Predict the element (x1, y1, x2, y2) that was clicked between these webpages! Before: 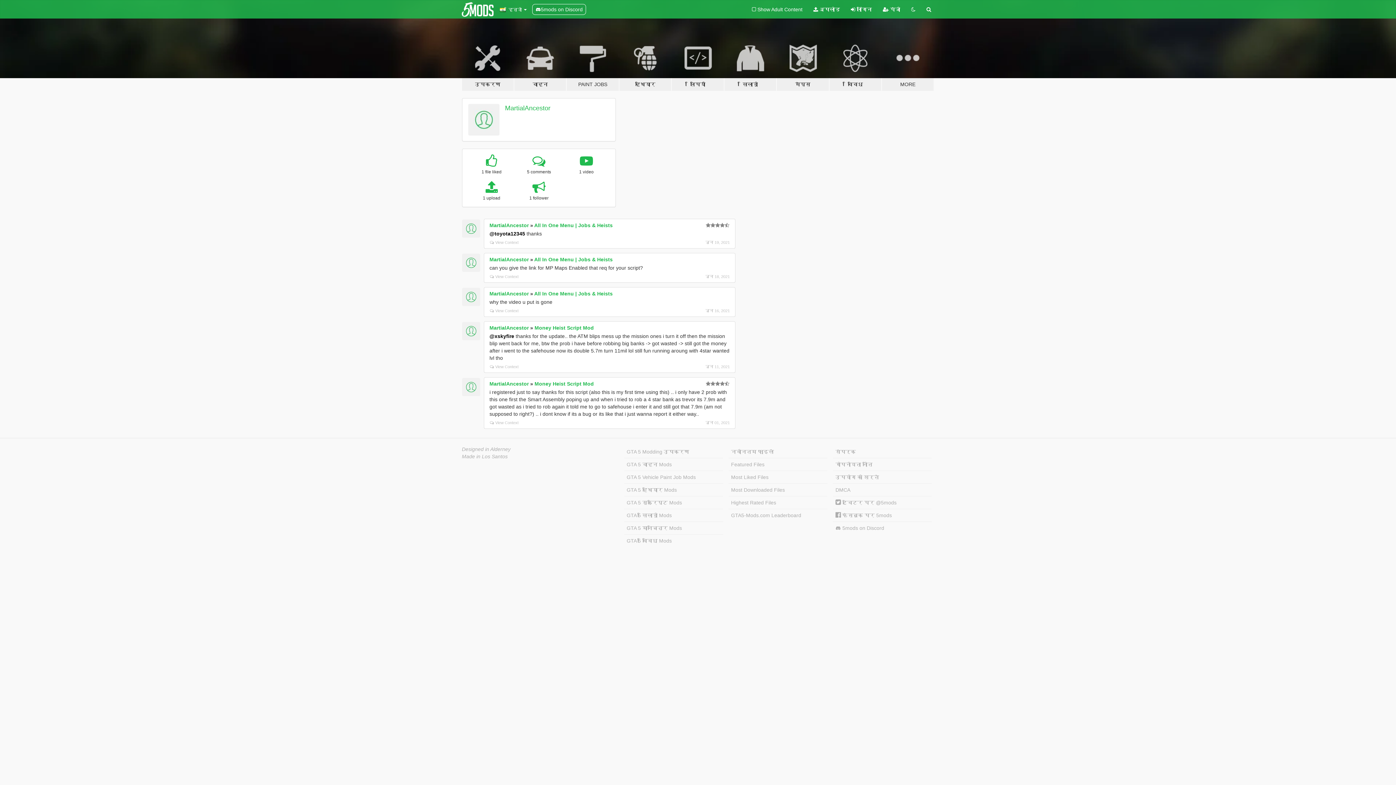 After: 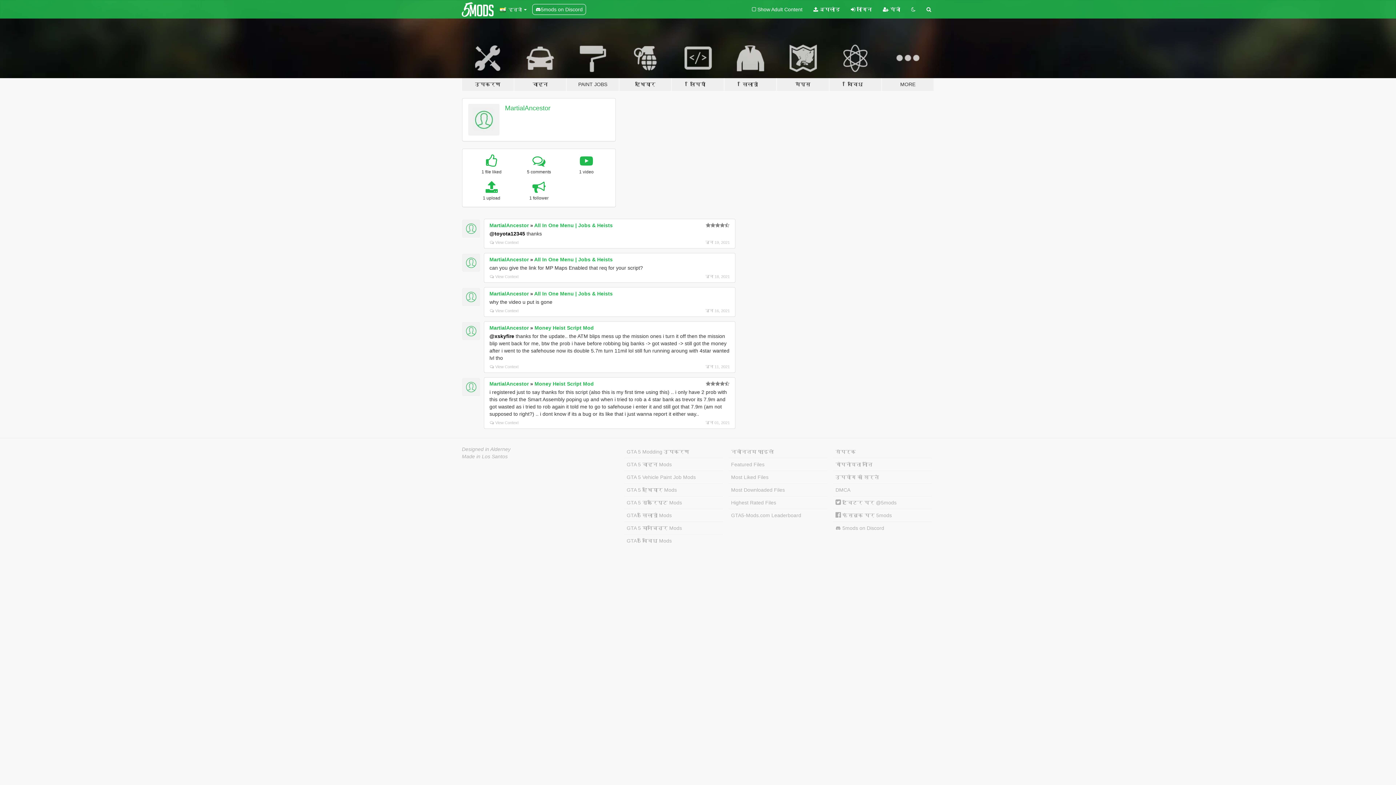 Action: bbox: (462, 287, 480, 306)